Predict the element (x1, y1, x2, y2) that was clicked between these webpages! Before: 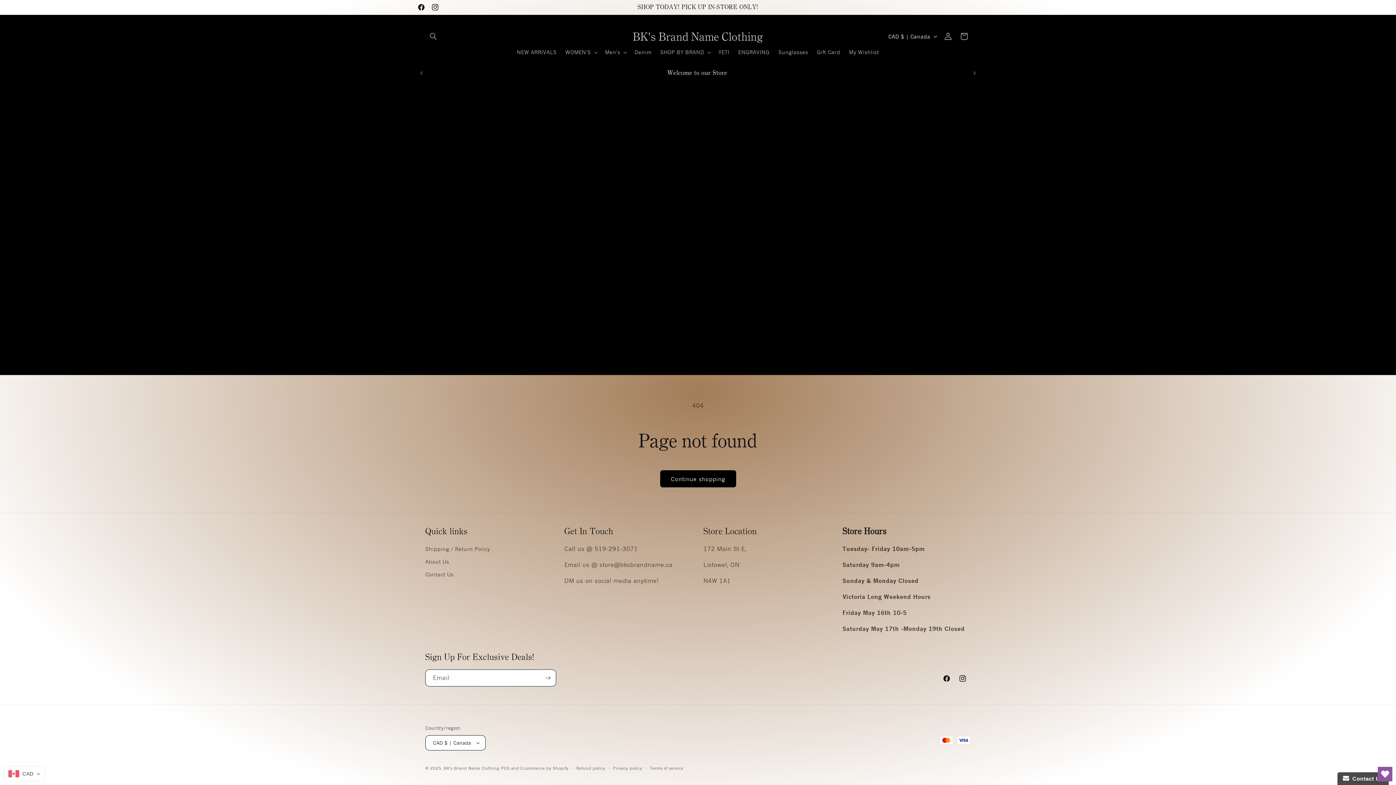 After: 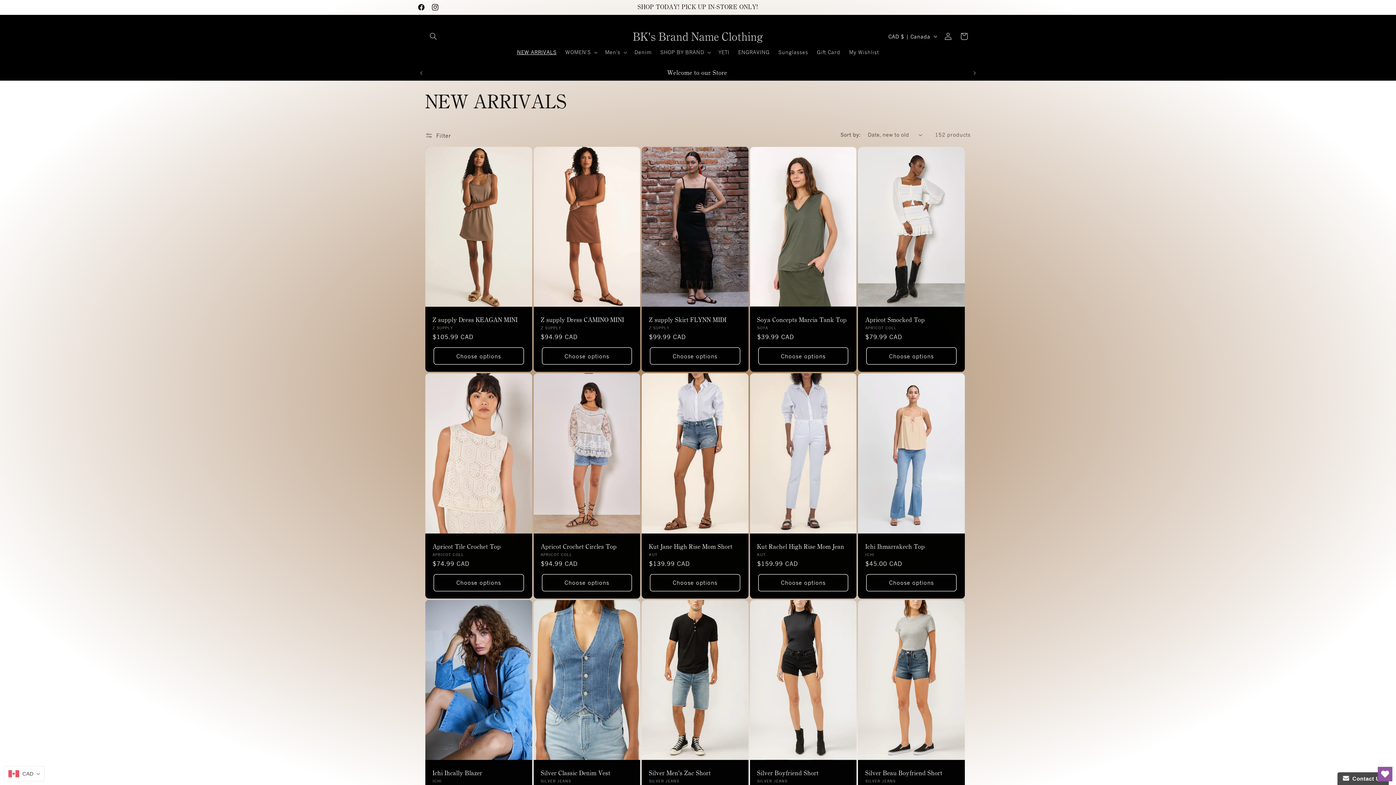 Action: label: NEW ARRIVALS bbox: (512, 44, 561, 60)